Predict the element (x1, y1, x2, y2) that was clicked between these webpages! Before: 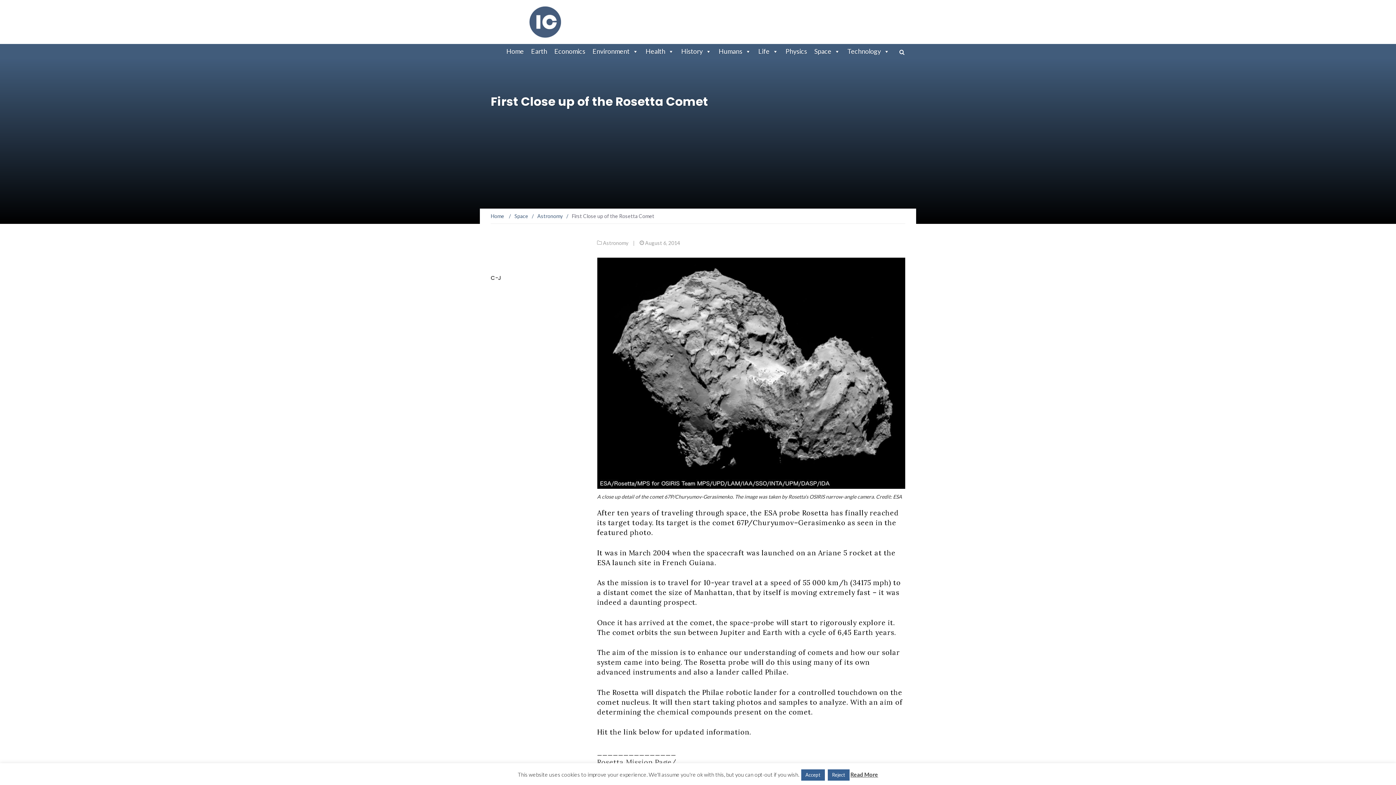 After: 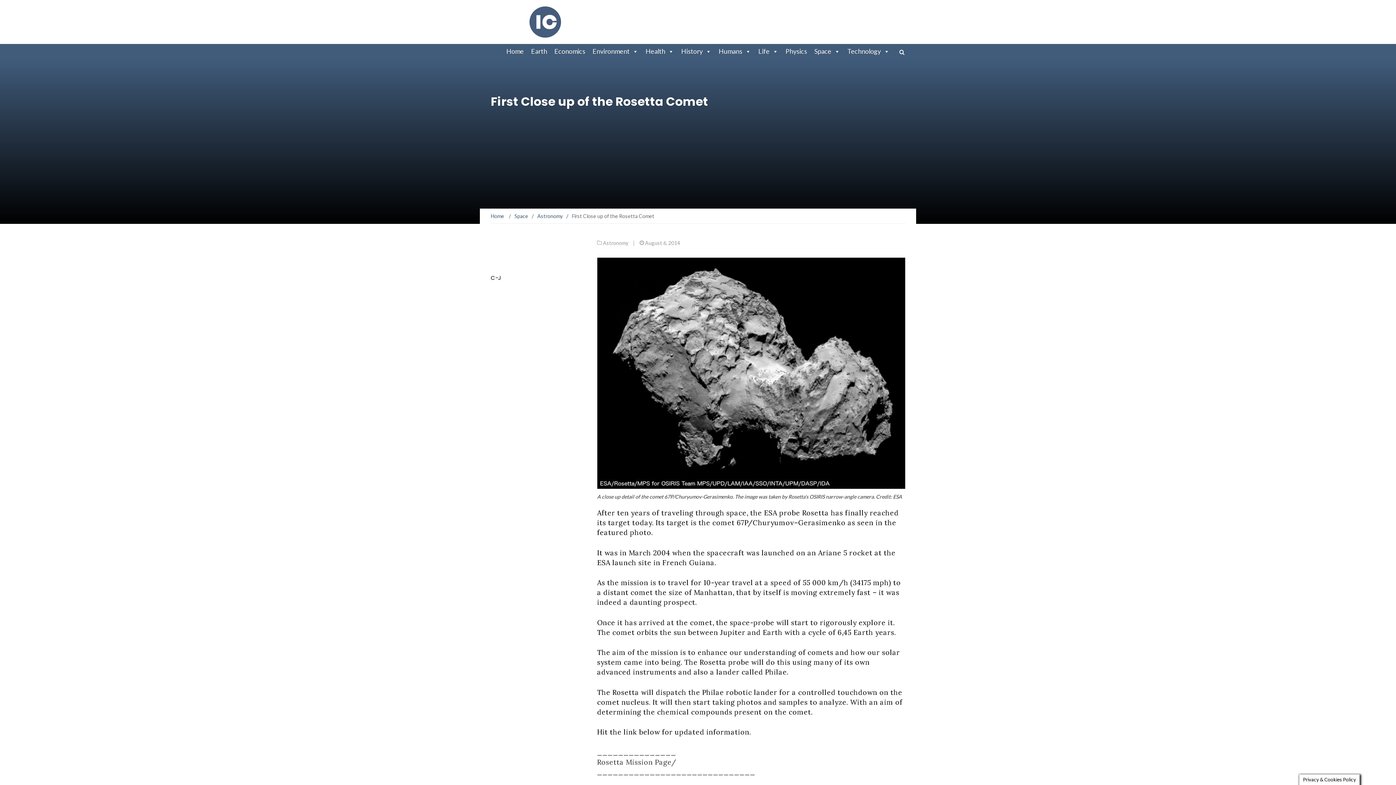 Action: bbox: (801, 769, 824, 781) label: Accept